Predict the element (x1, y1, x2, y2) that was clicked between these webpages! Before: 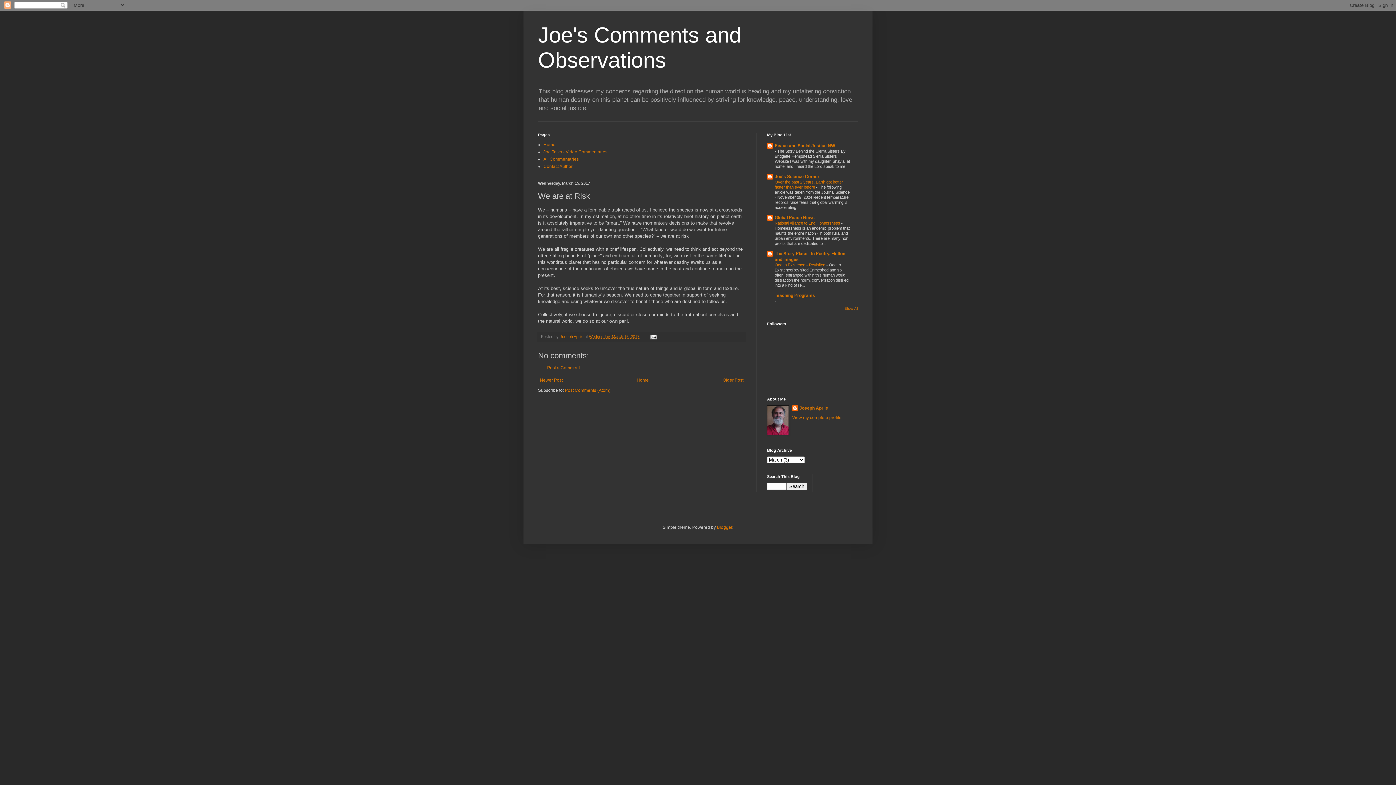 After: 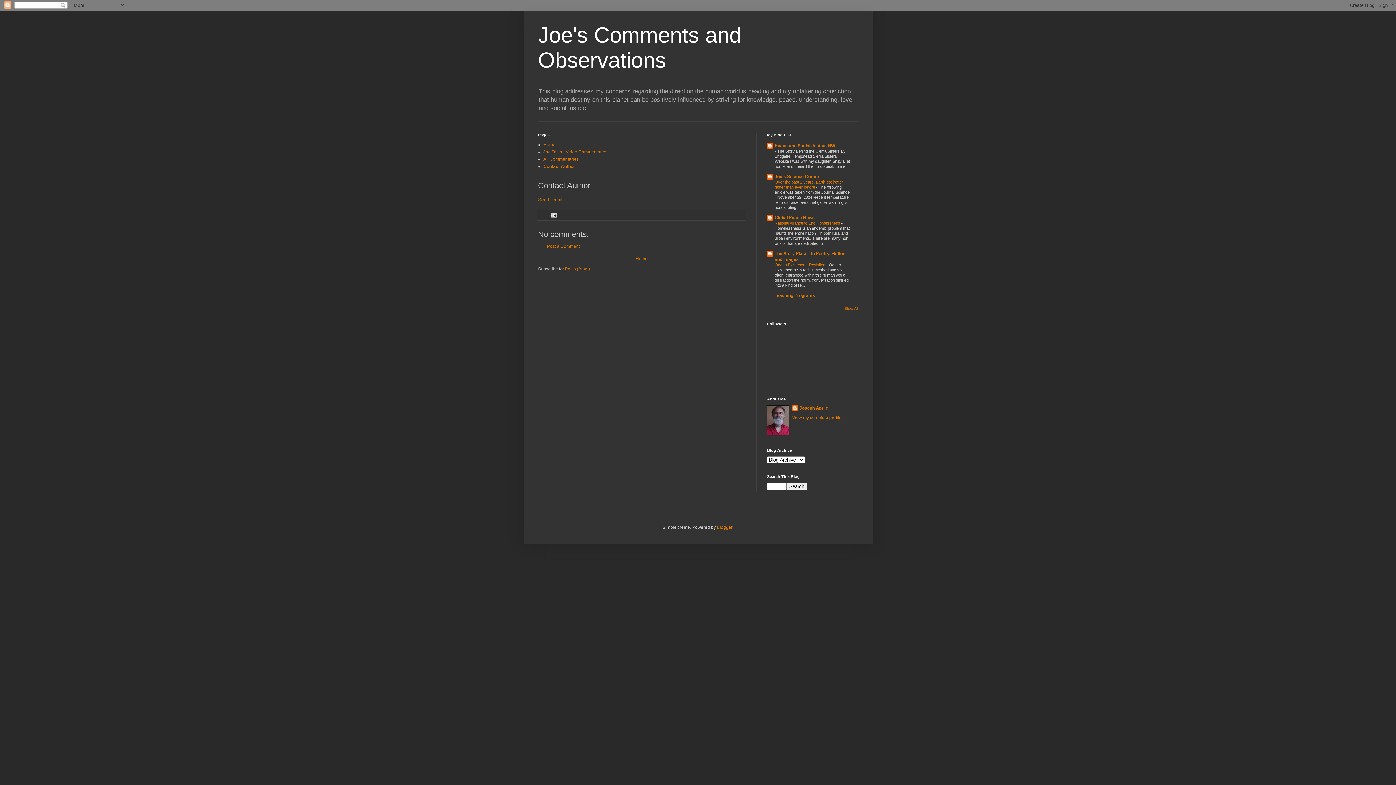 Action: bbox: (543, 164, 572, 169) label: Contact Author